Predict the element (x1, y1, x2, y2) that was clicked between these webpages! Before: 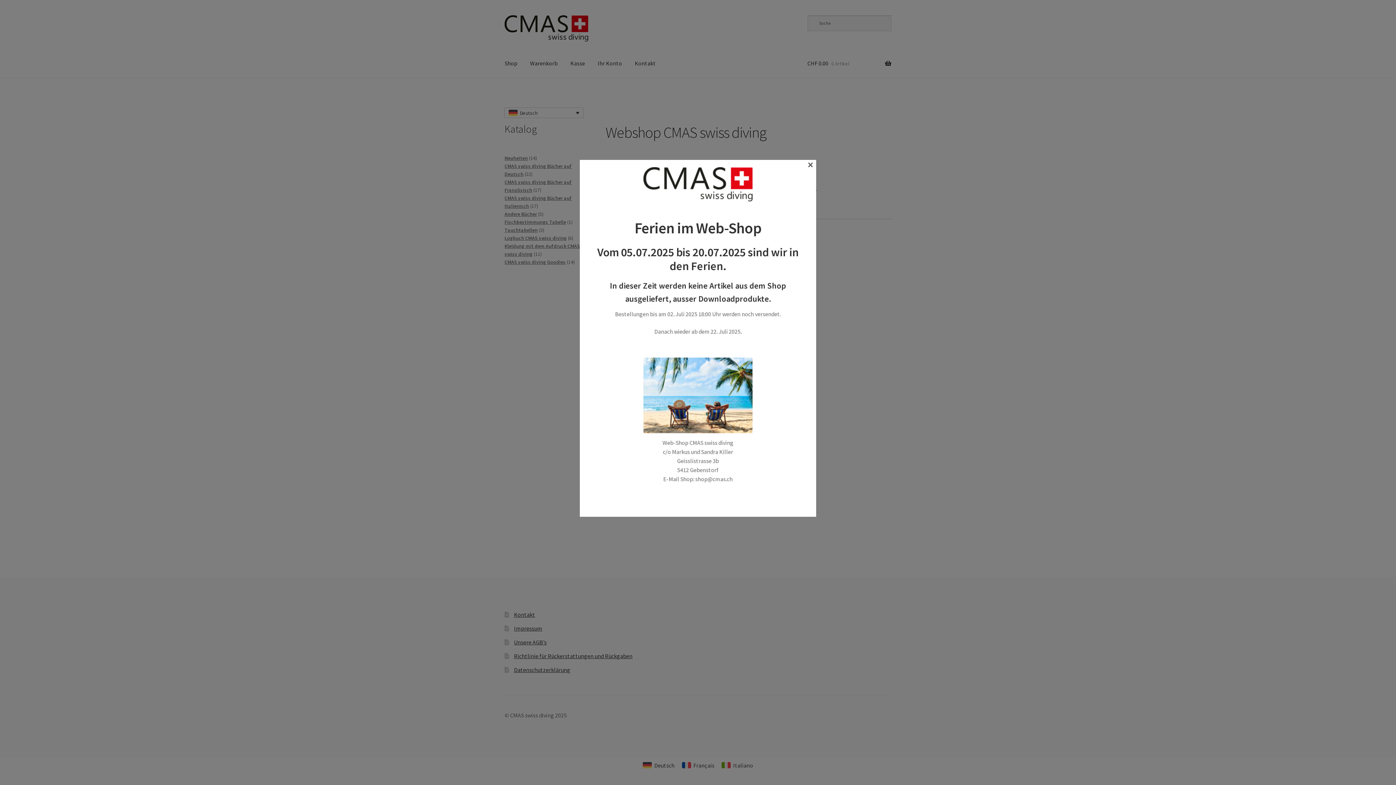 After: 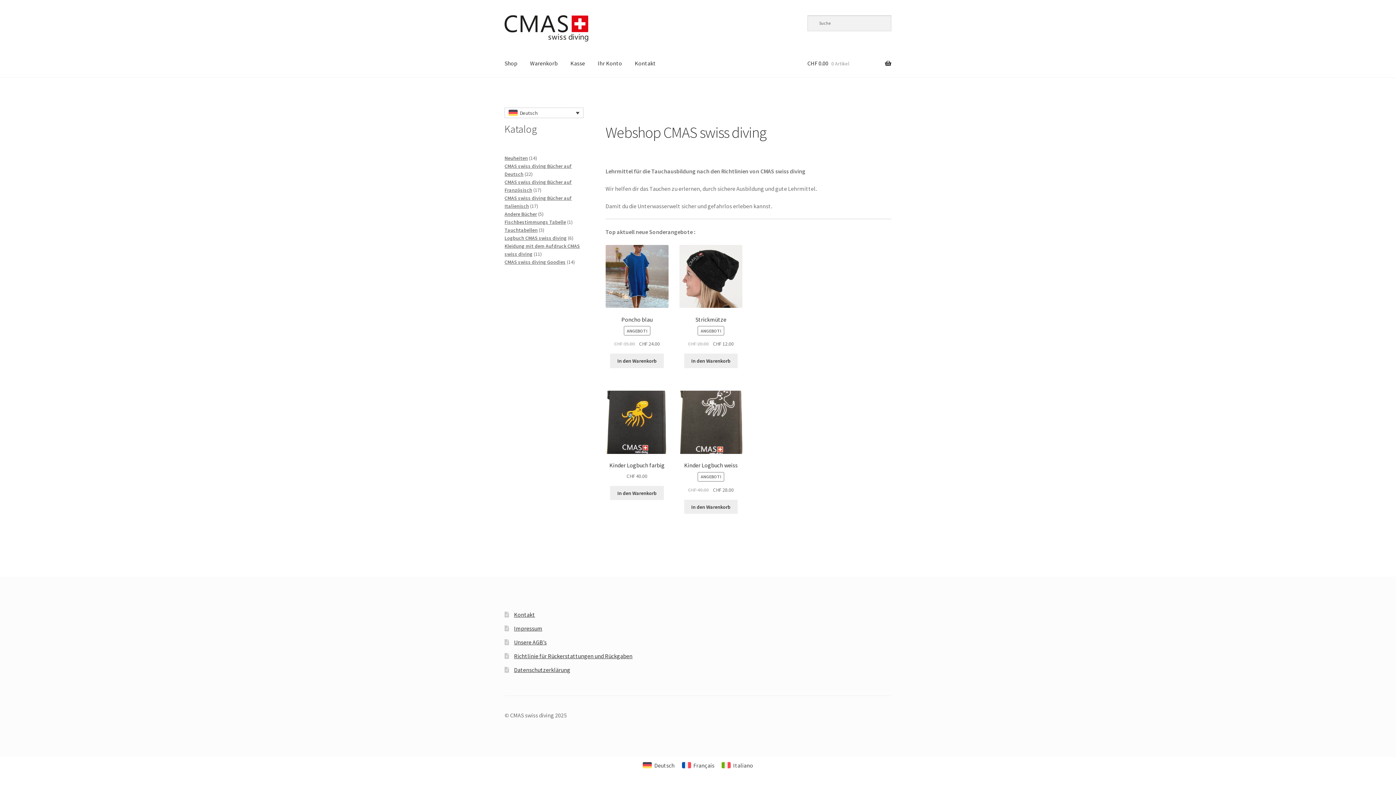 Action: label: × bbox: (808, 161, 813, 167)